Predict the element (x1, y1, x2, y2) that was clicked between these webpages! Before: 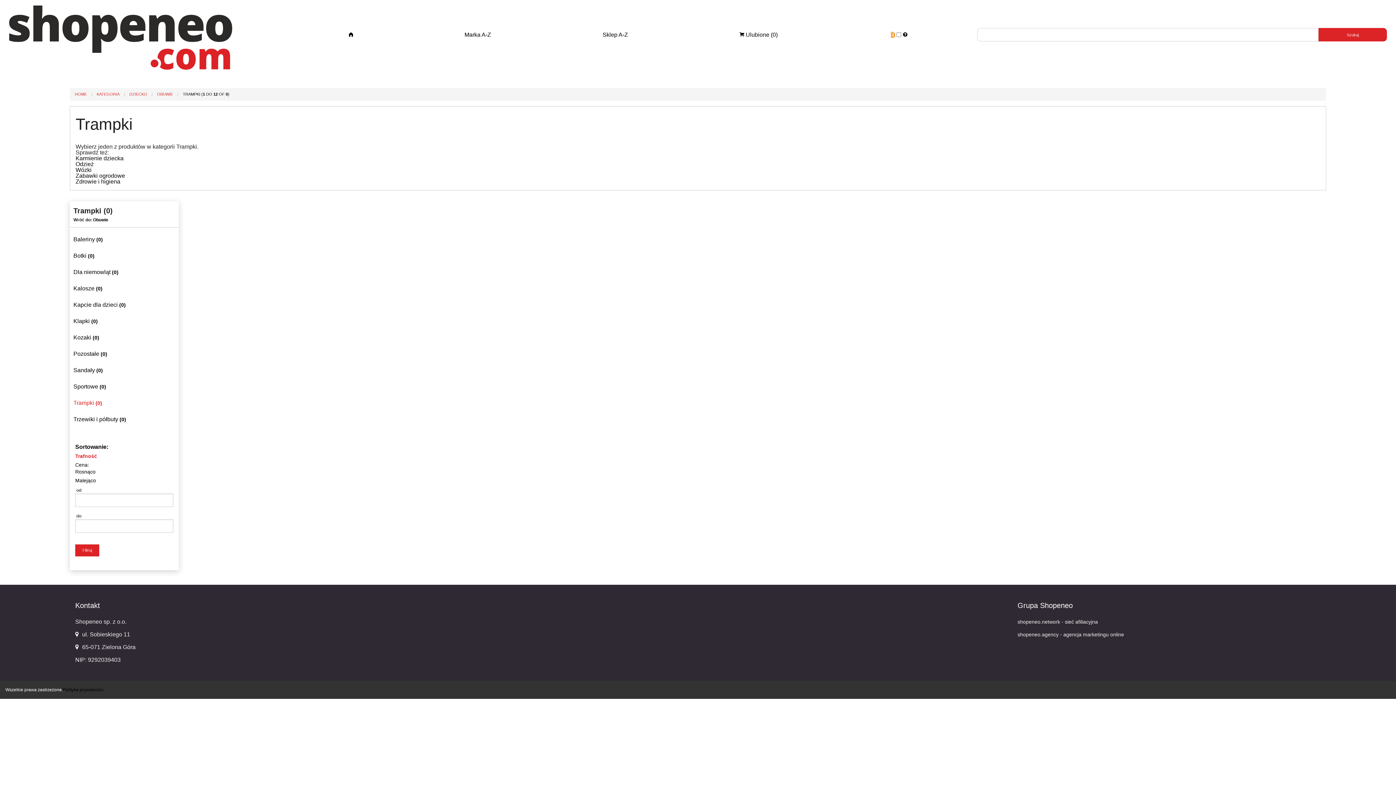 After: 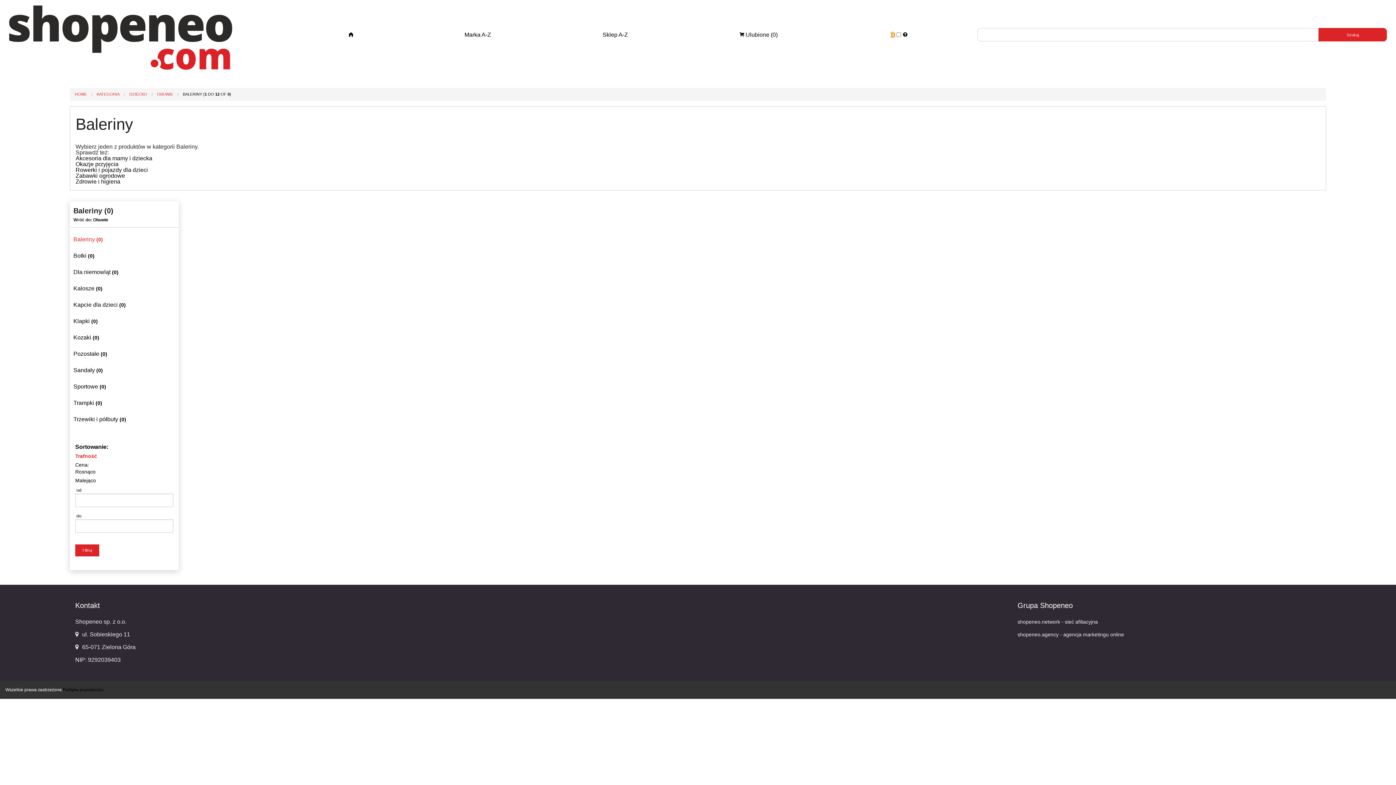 Action: bbox: (69, 234, 178, 243) label: Baleriny (0)